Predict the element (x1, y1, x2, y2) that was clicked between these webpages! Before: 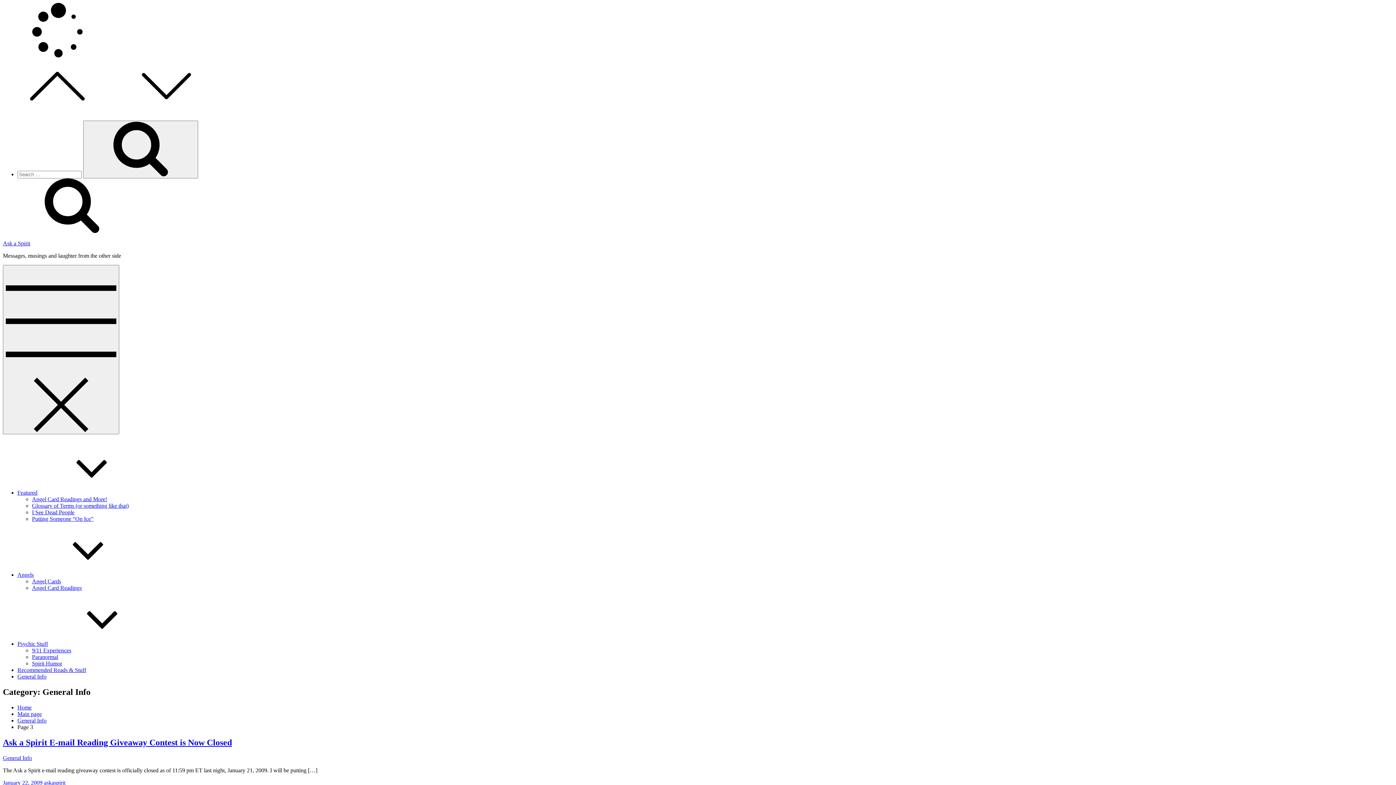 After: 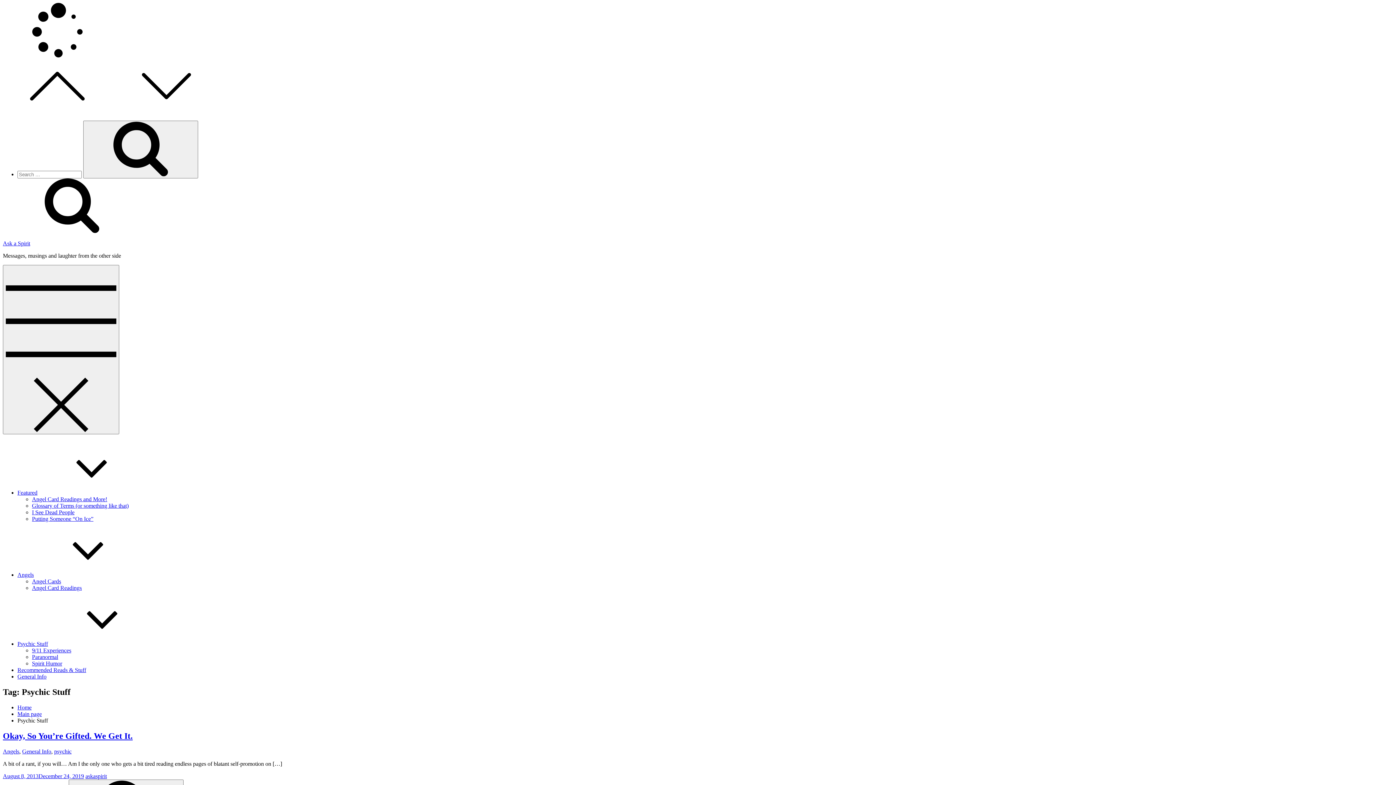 Action: label: Psychic Stuff bbox: (17, 641, 157, 647)